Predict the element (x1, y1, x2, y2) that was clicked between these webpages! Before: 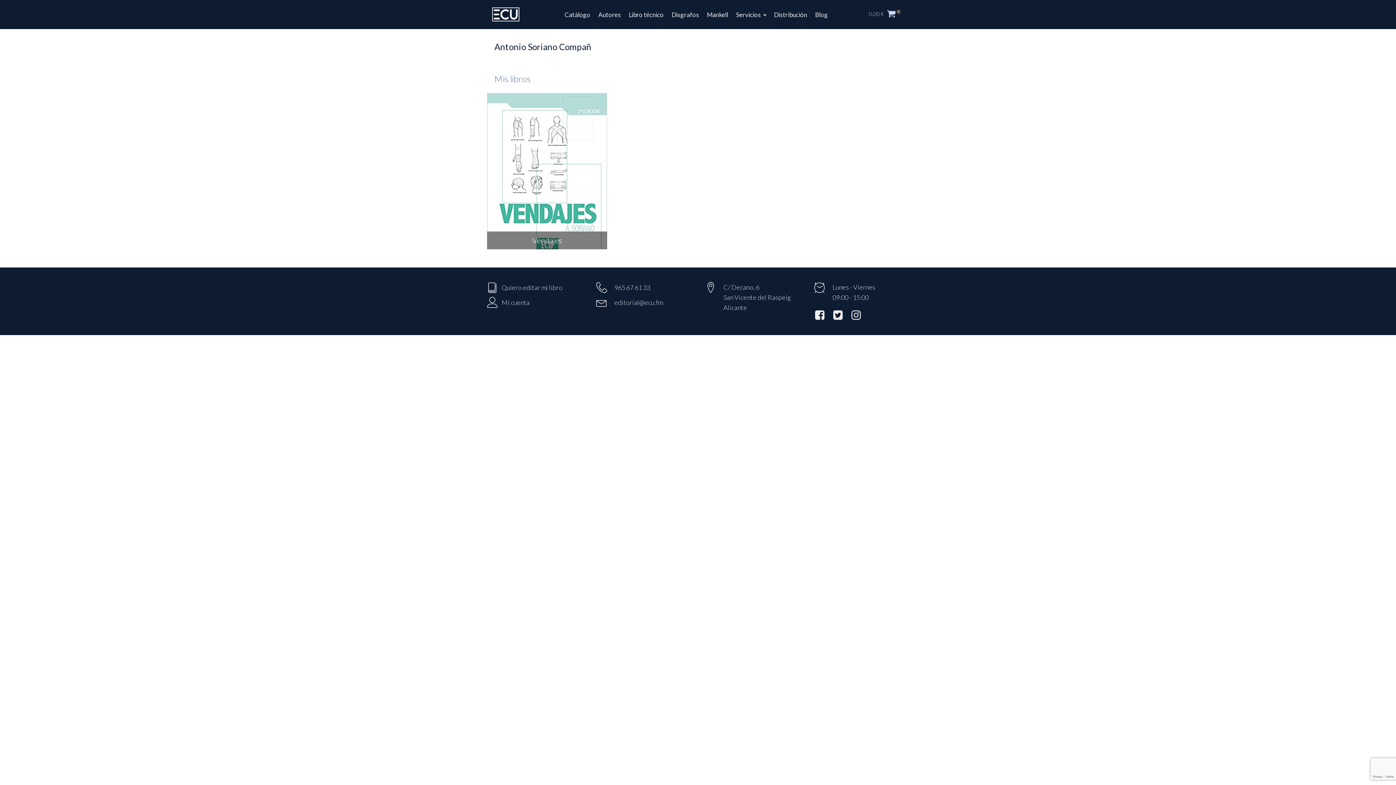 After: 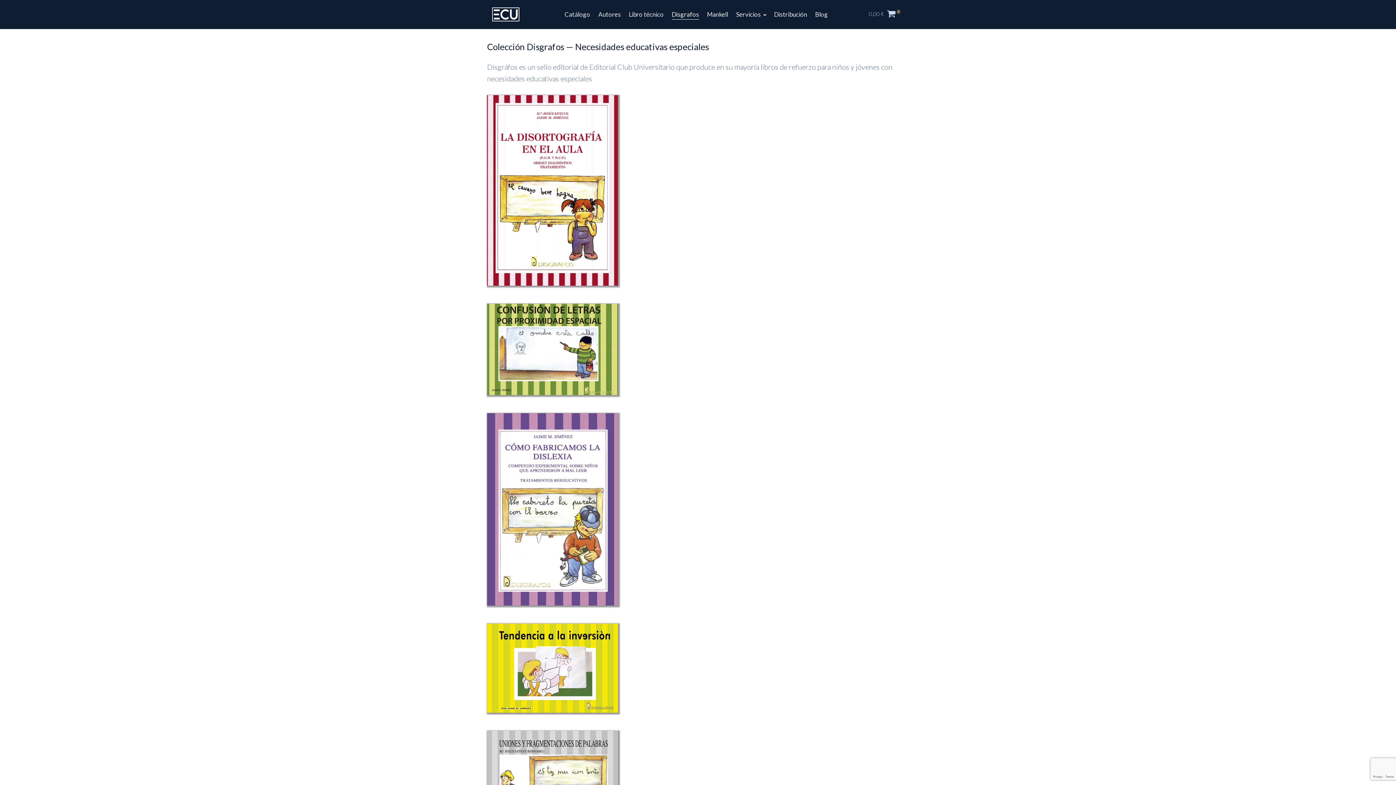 Action: label: Disgrafos bbox: (671, 9, 699, 19)